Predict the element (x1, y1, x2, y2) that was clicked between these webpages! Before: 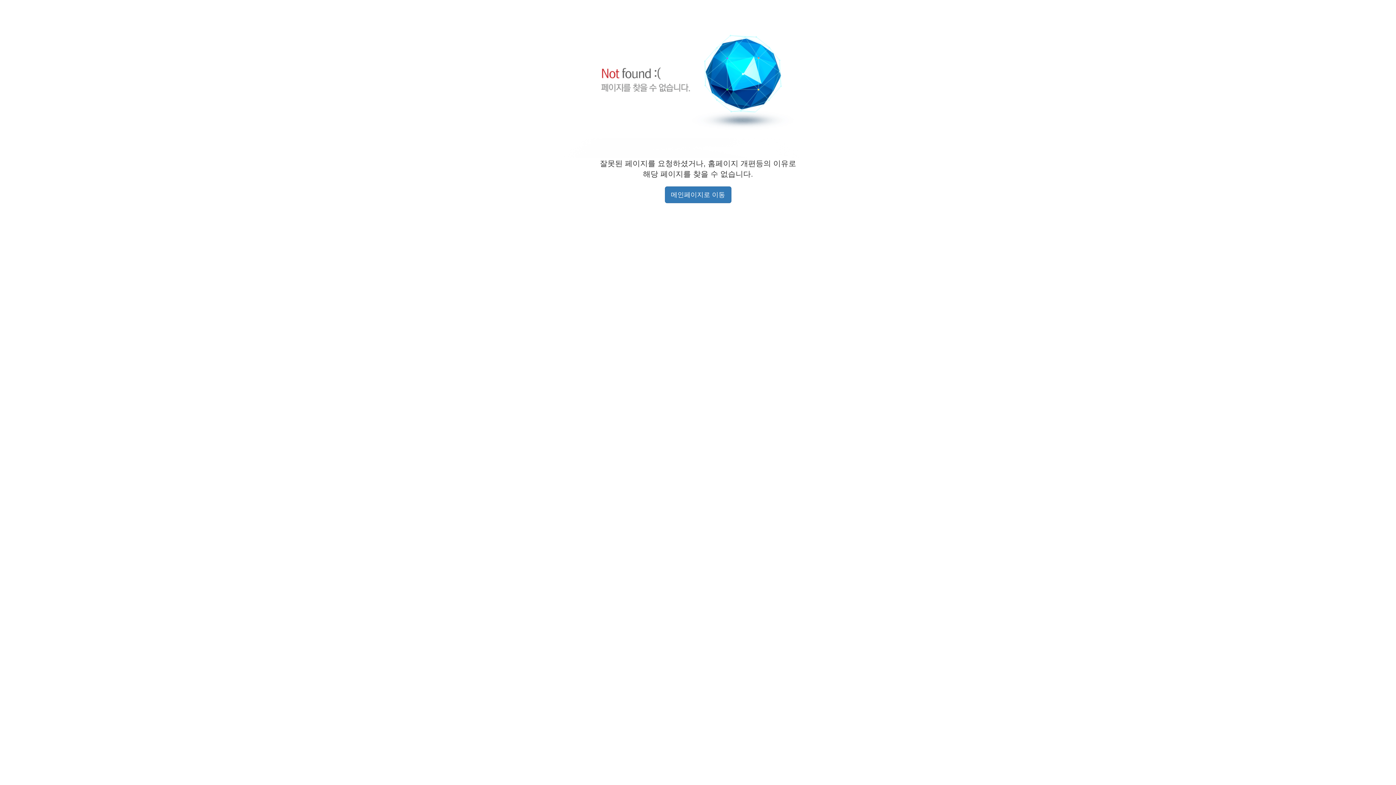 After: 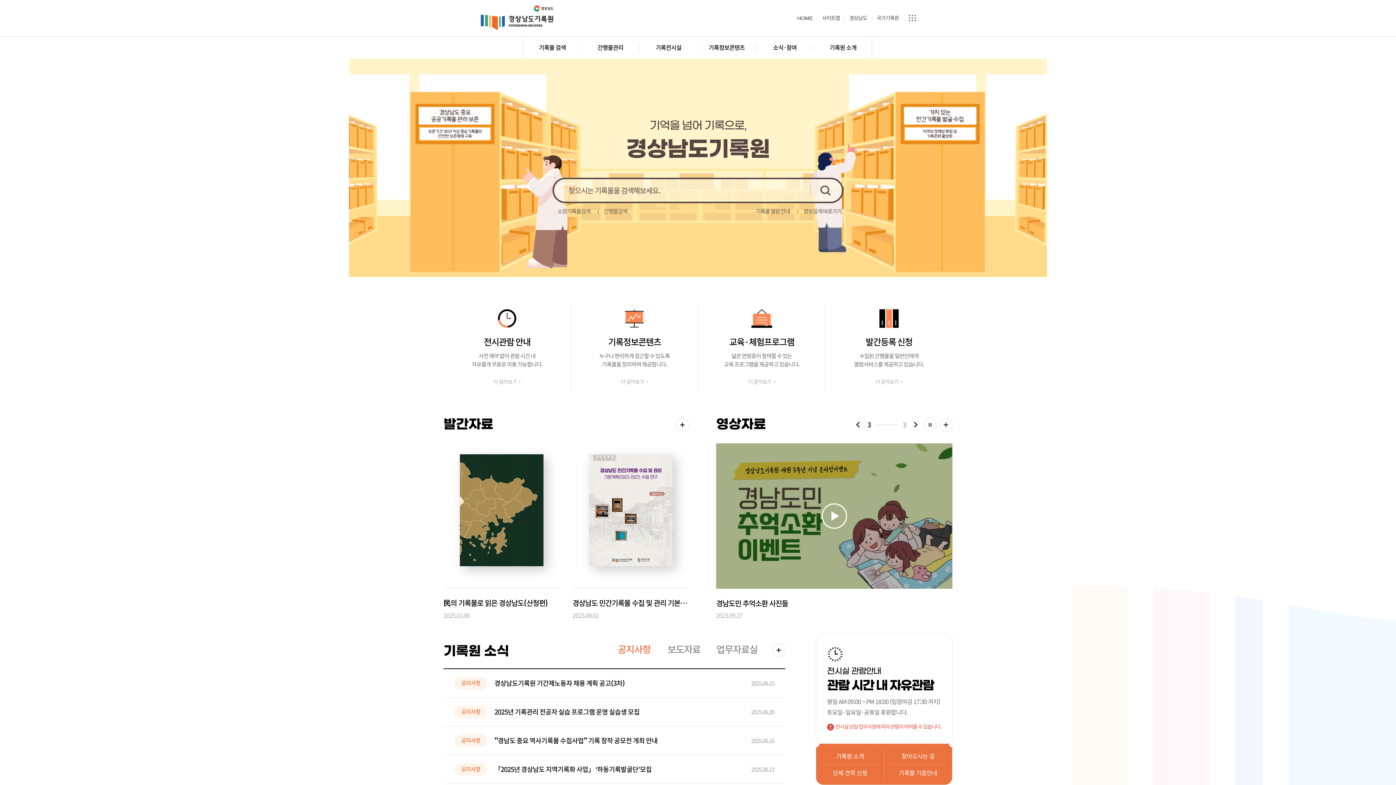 Action: bbox: (664, 186, 731, 203) label: 메인페이지로 이동